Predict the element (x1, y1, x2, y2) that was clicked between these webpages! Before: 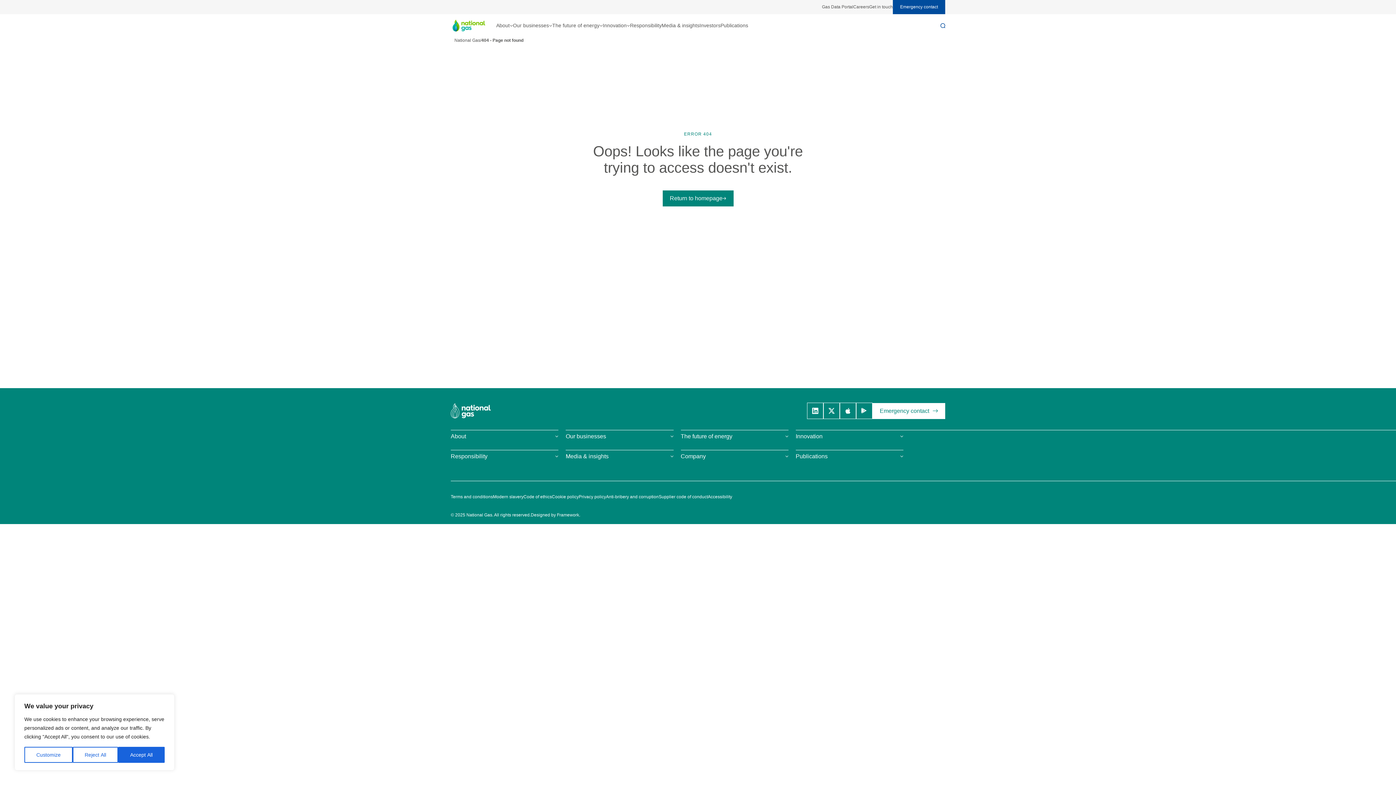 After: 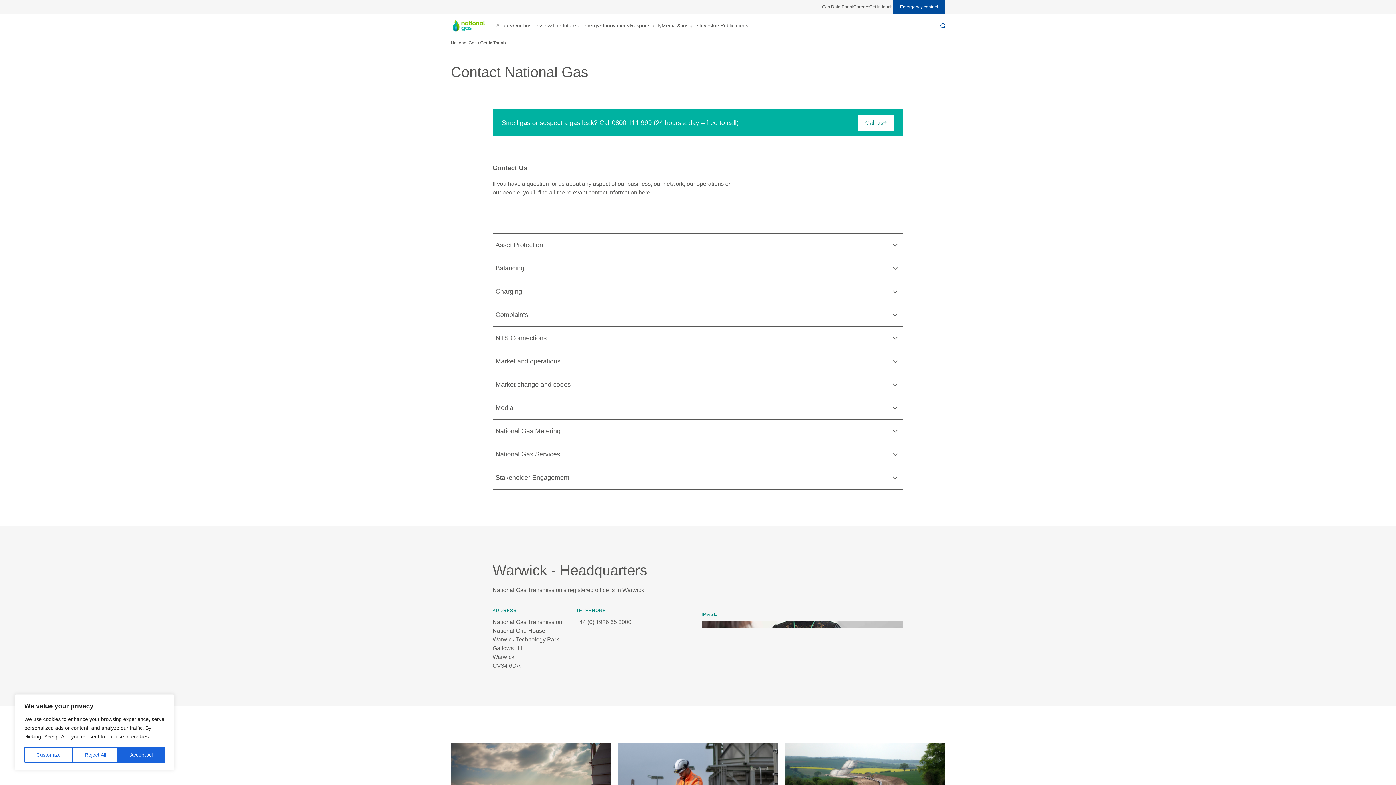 Action: label: Get in touch bbox: (869, 4, 893, 9)